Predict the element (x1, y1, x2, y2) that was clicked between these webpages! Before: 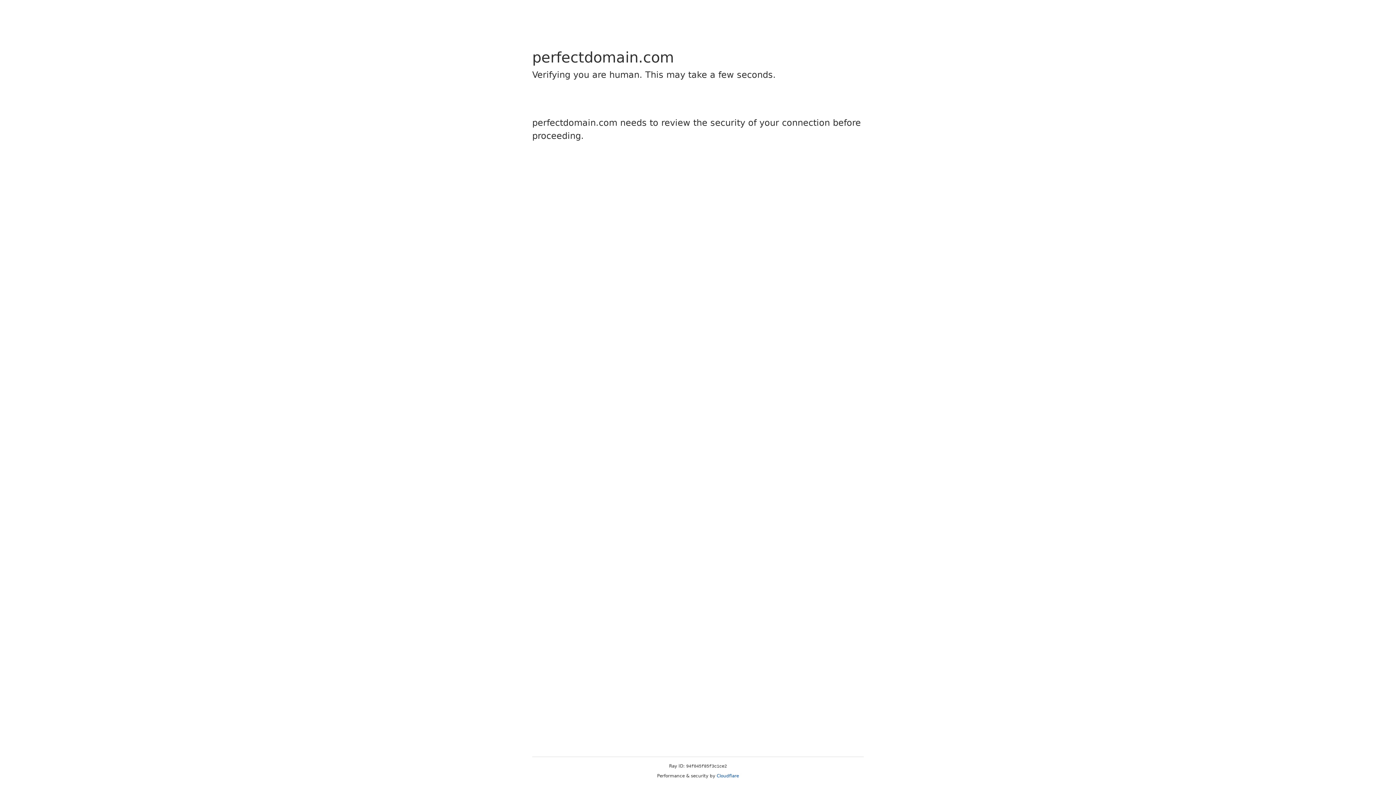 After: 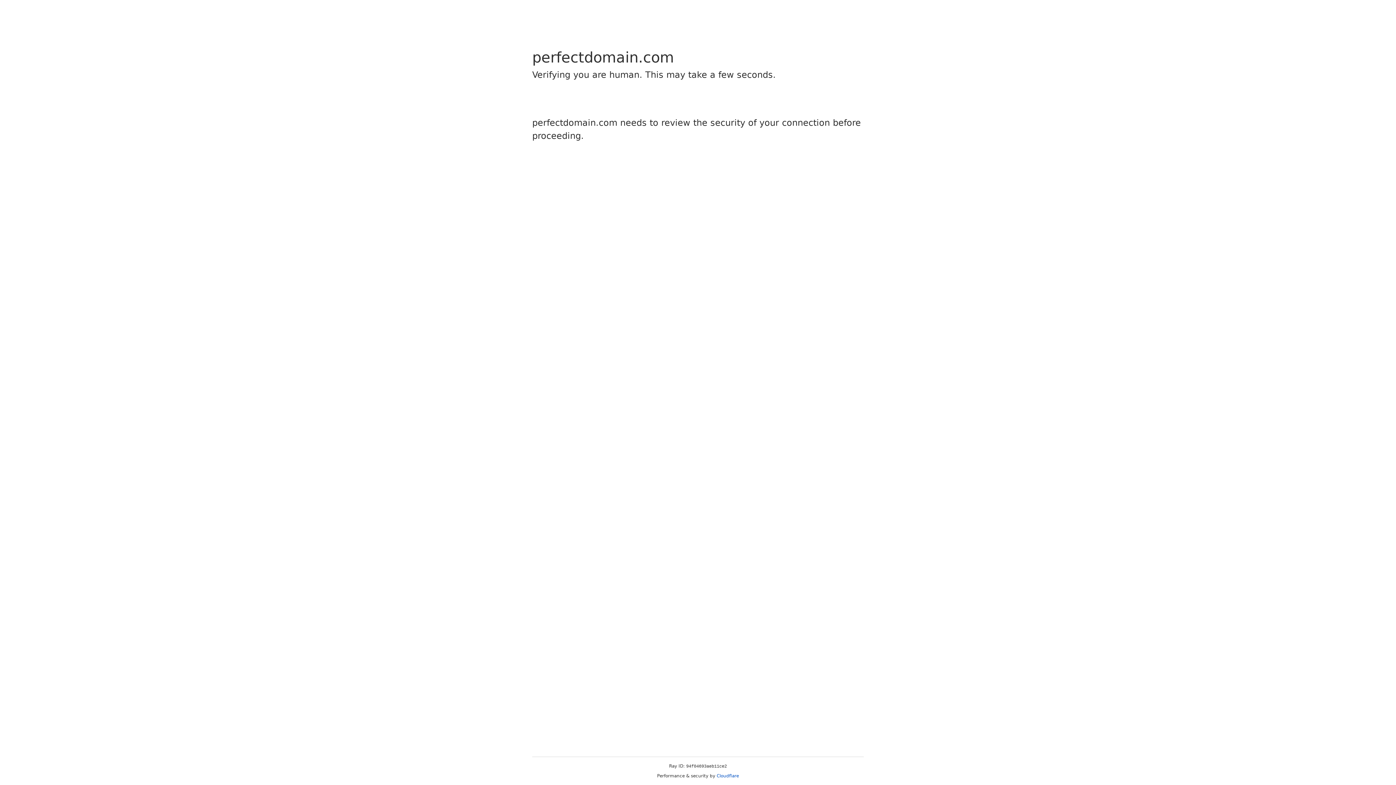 Action: label: Cloudflare bbox: (716, 773, 739, 778)